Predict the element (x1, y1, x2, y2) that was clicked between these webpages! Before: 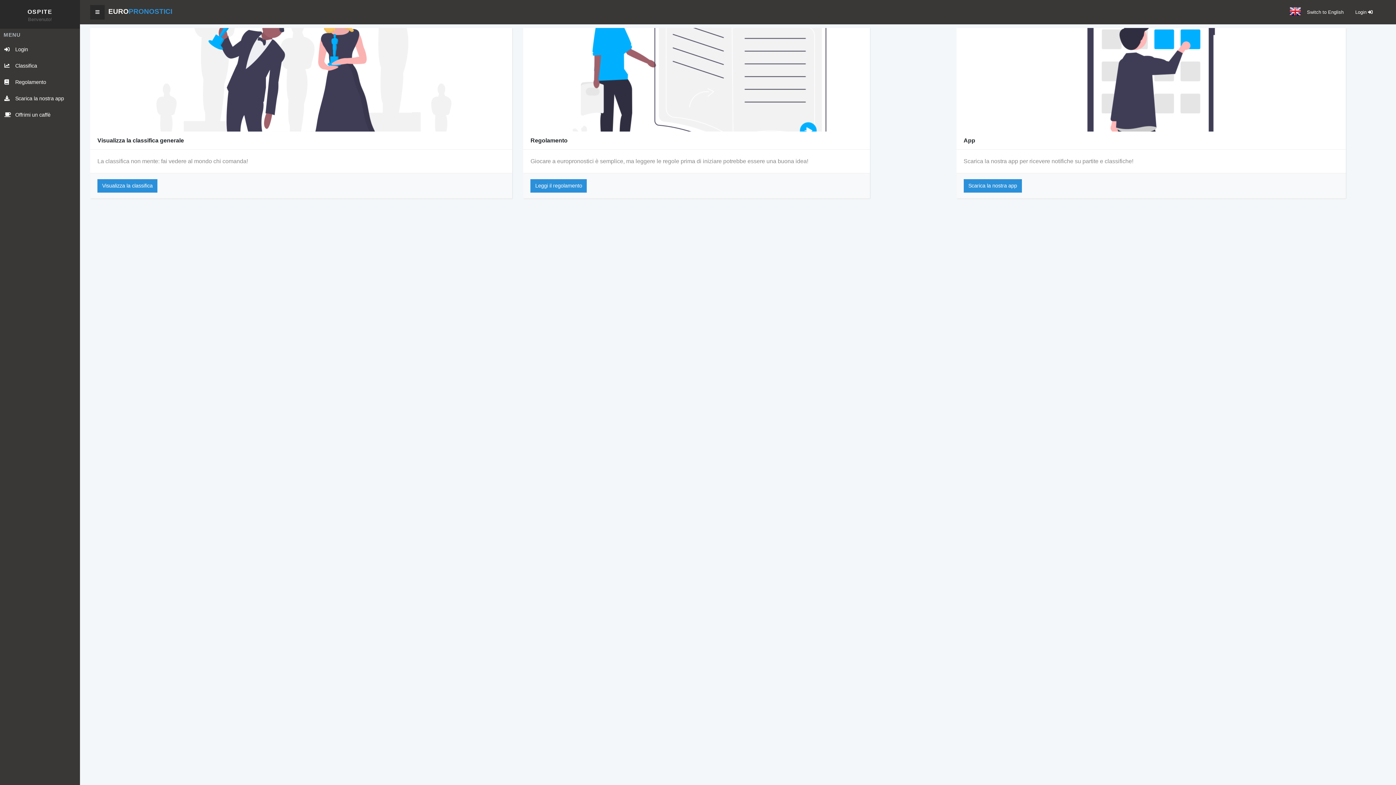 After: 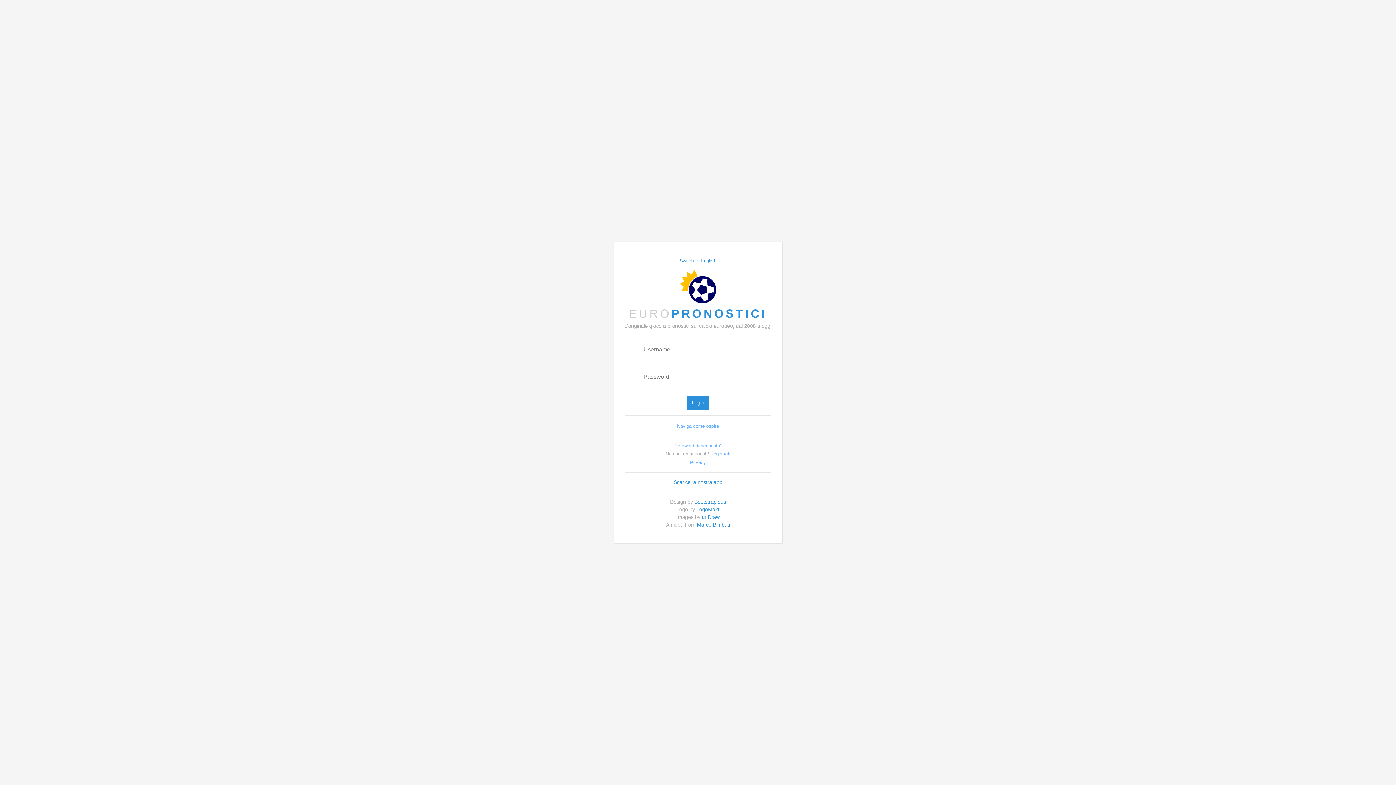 Action: bbox: (1349, 5, 1378, 18) label: Login 